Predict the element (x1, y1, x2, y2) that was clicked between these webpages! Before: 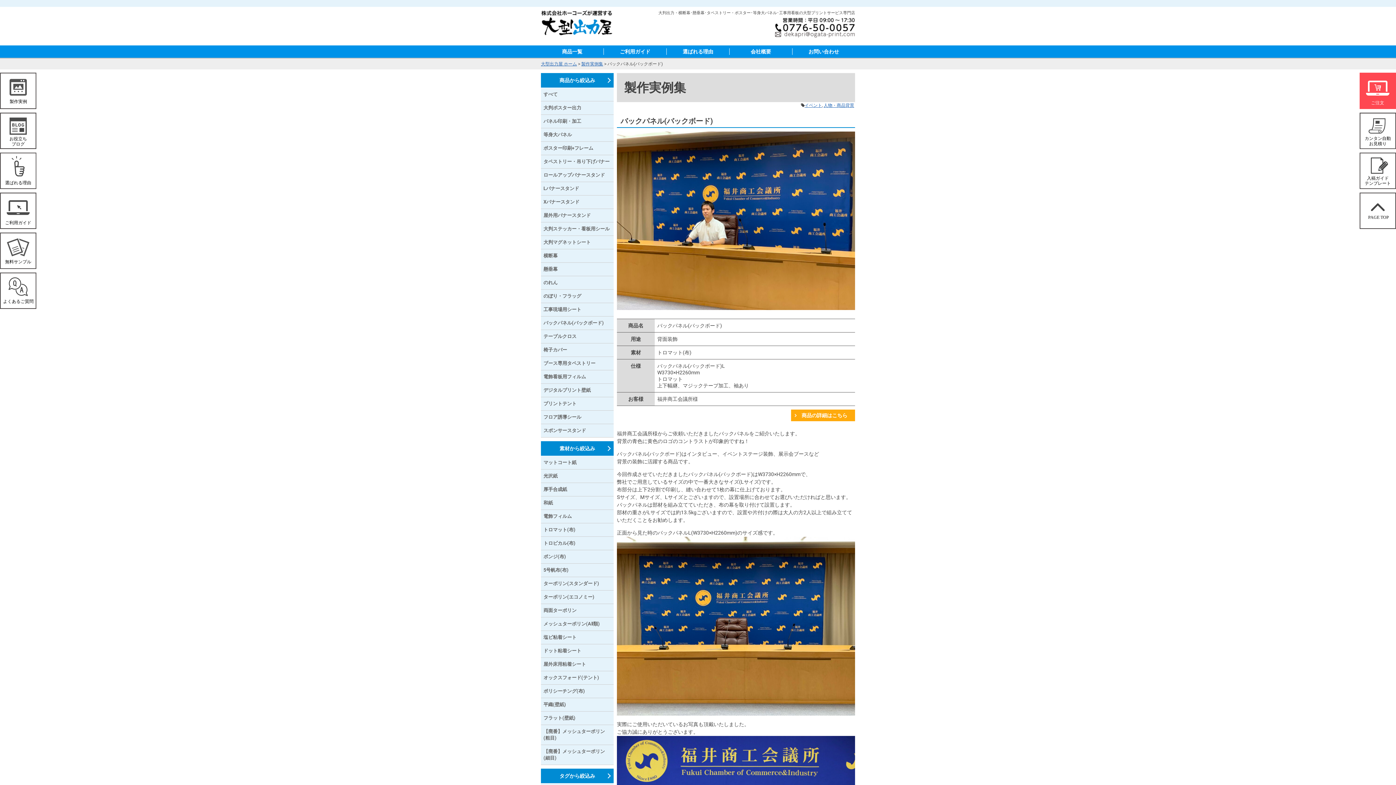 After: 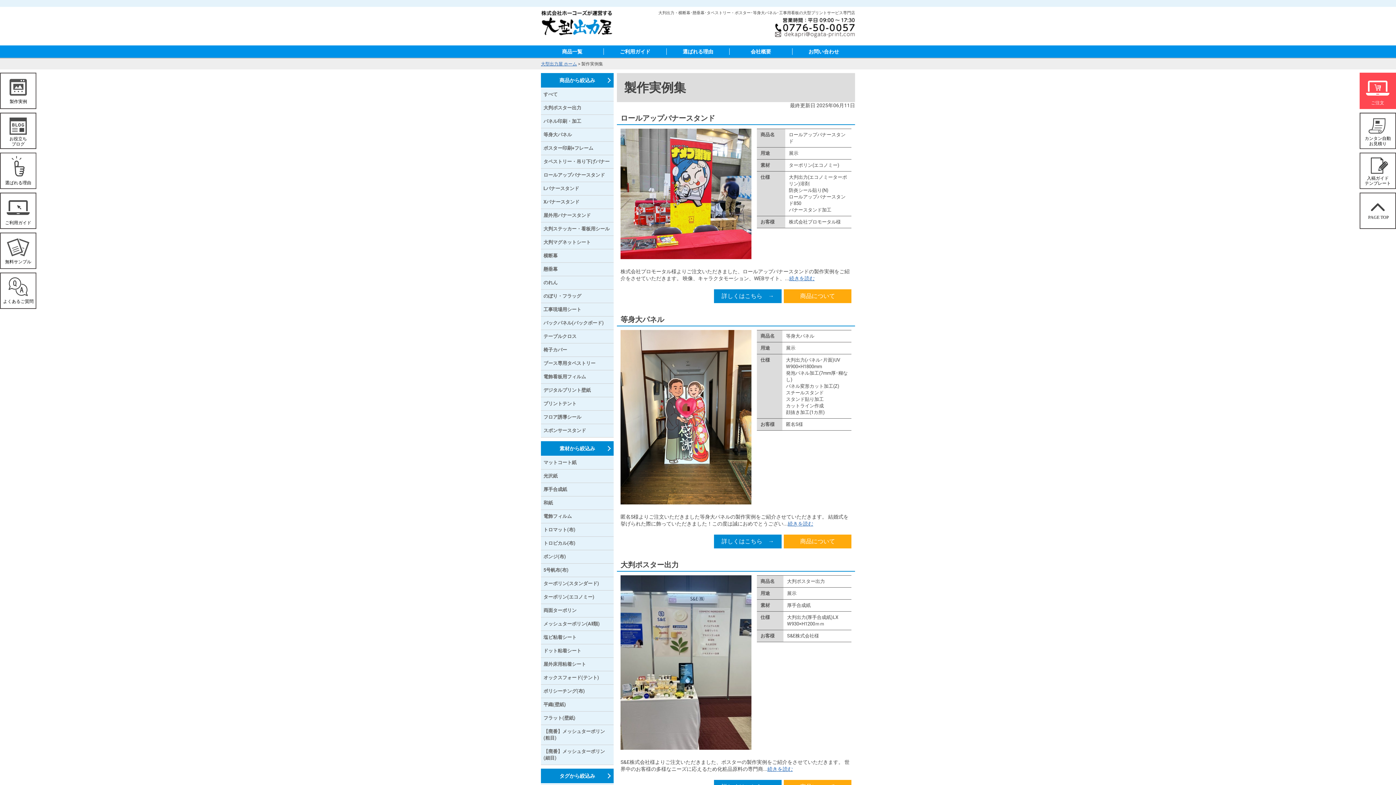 Action: bbox: (541, 441, 613, 456) label: 素材から絞込み